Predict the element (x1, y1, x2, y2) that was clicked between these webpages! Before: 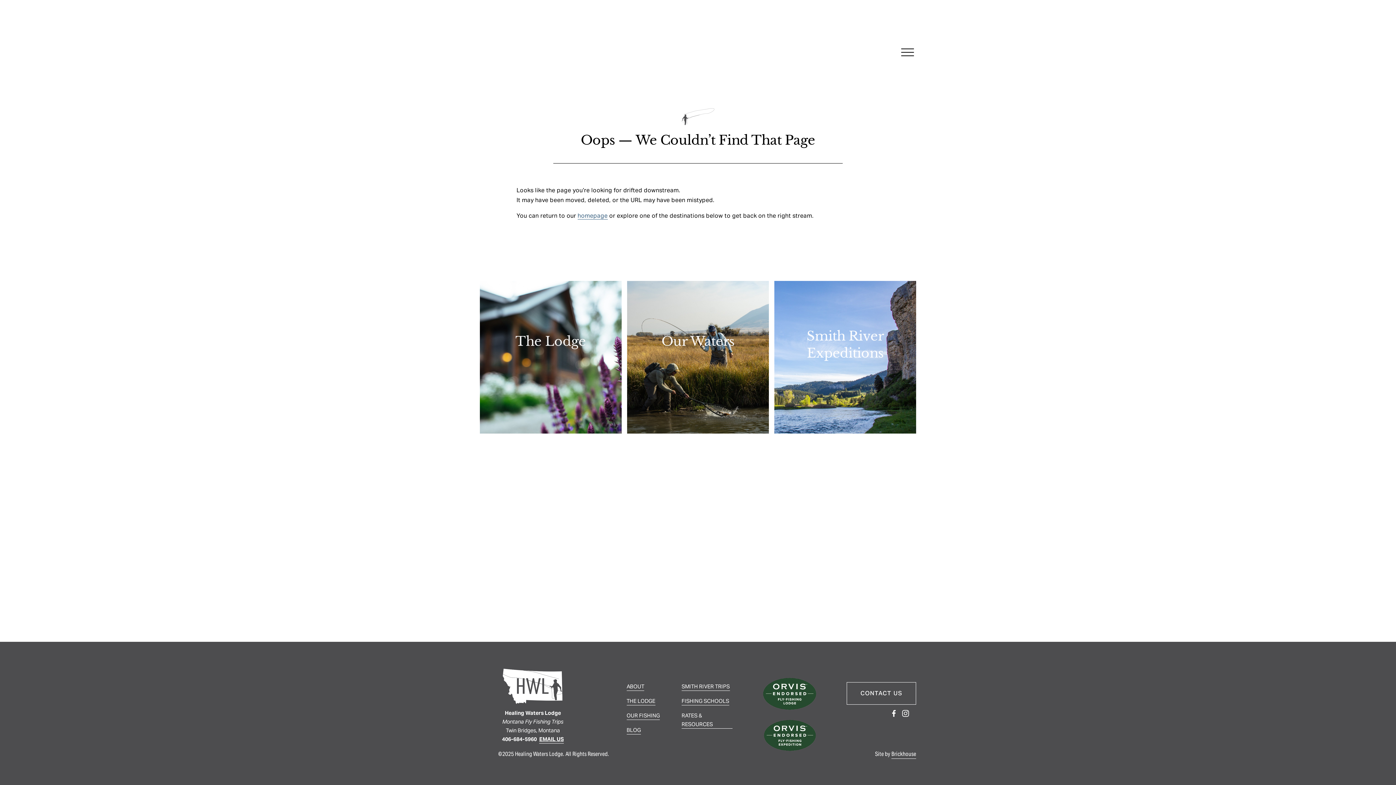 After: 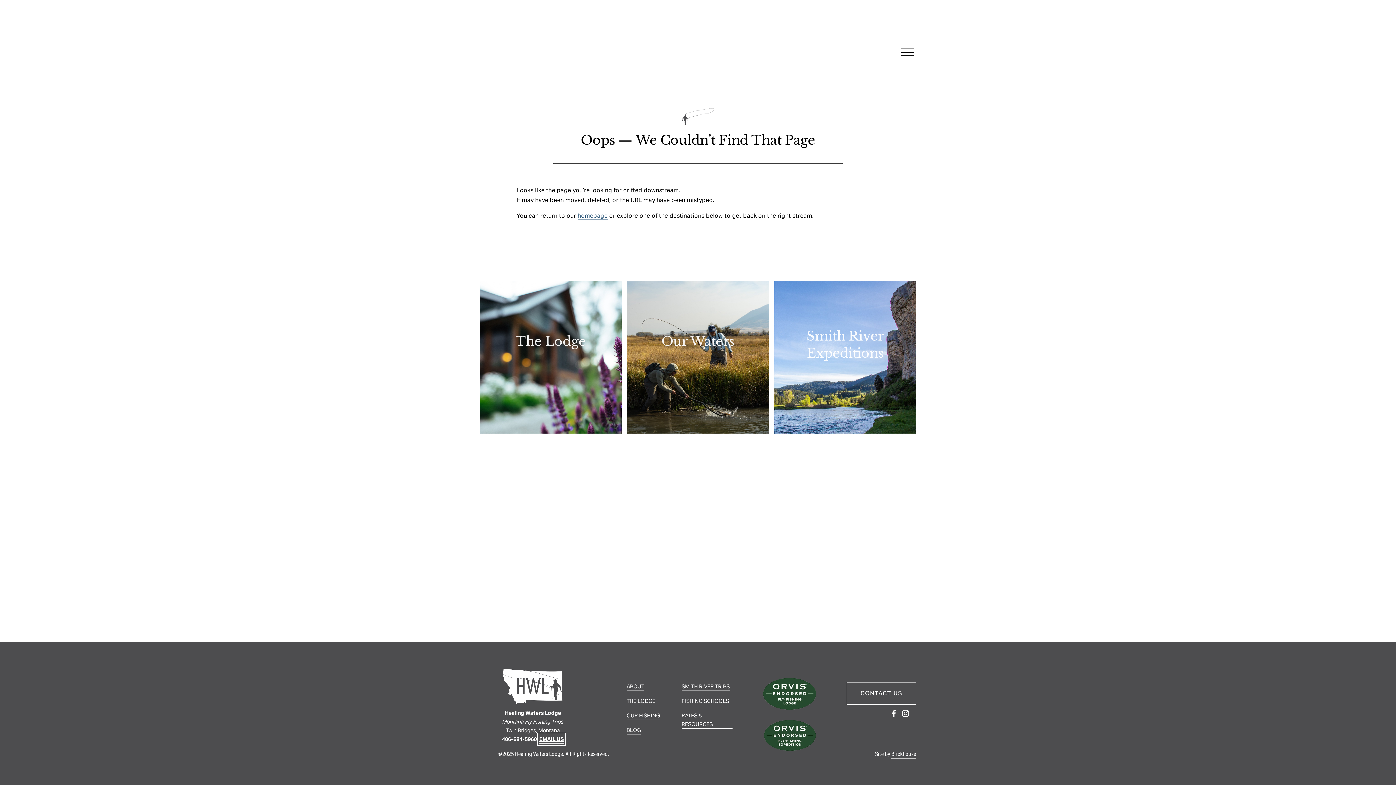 Action: label: EMAIL US bbox: (539, 735, 563, 744)